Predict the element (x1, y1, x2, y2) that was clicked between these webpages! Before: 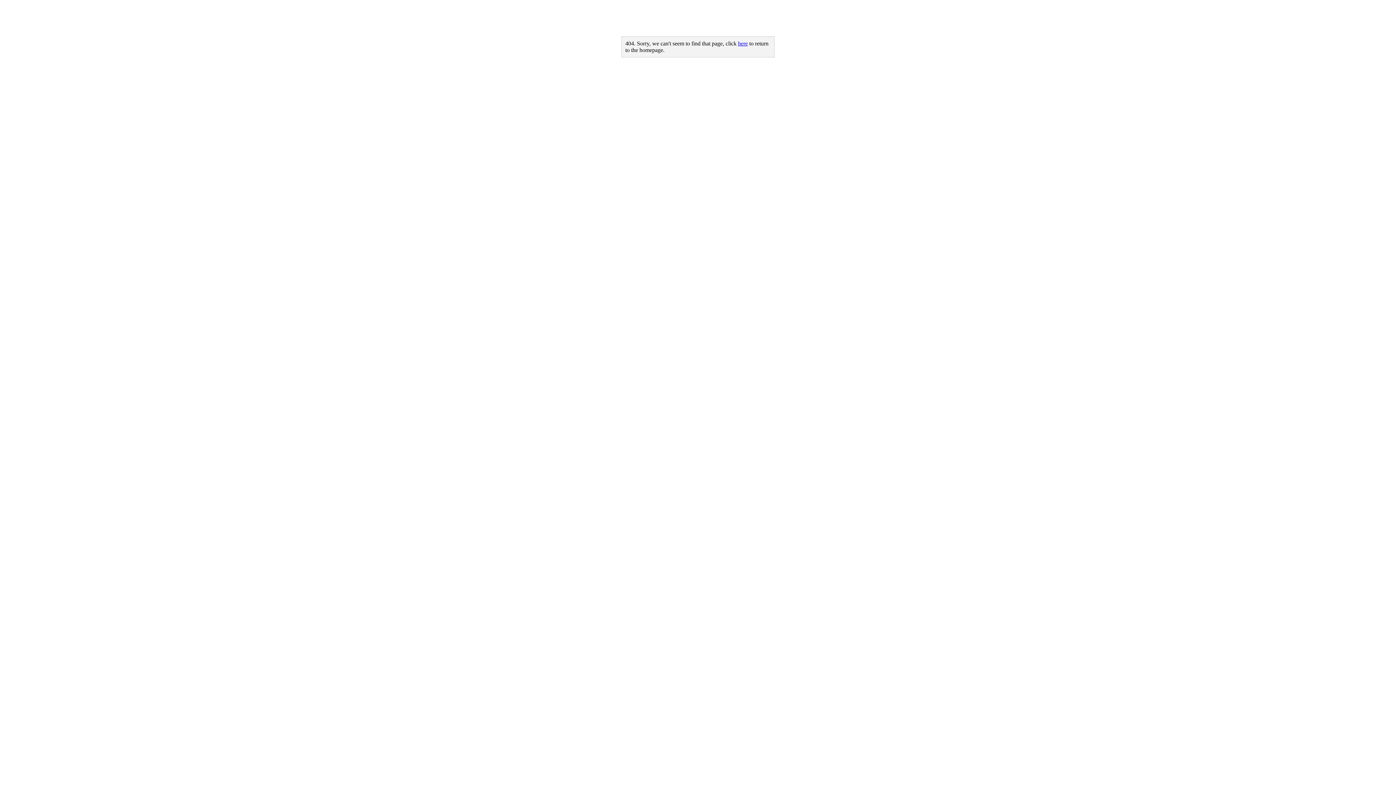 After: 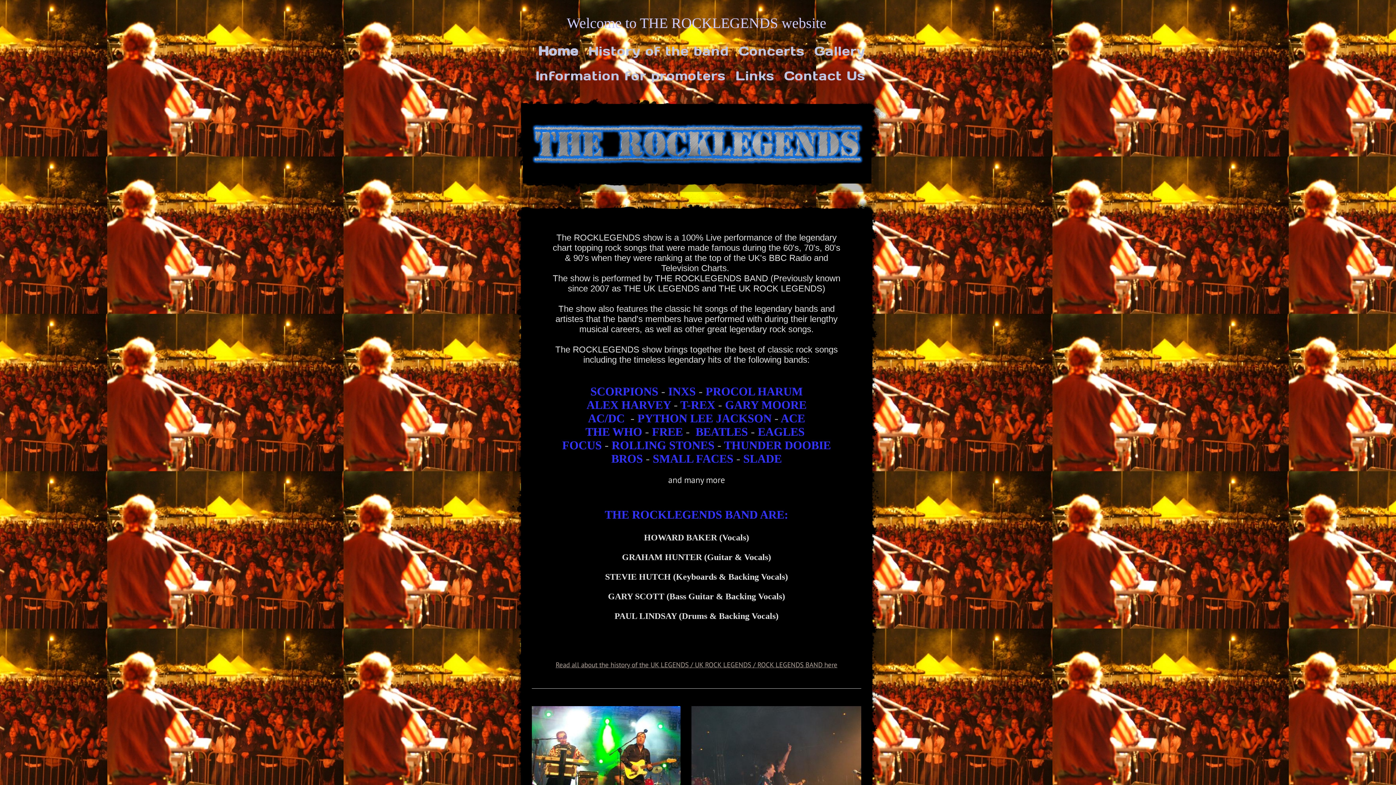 Action: label: here bbox: (738, 40, 748, 46)